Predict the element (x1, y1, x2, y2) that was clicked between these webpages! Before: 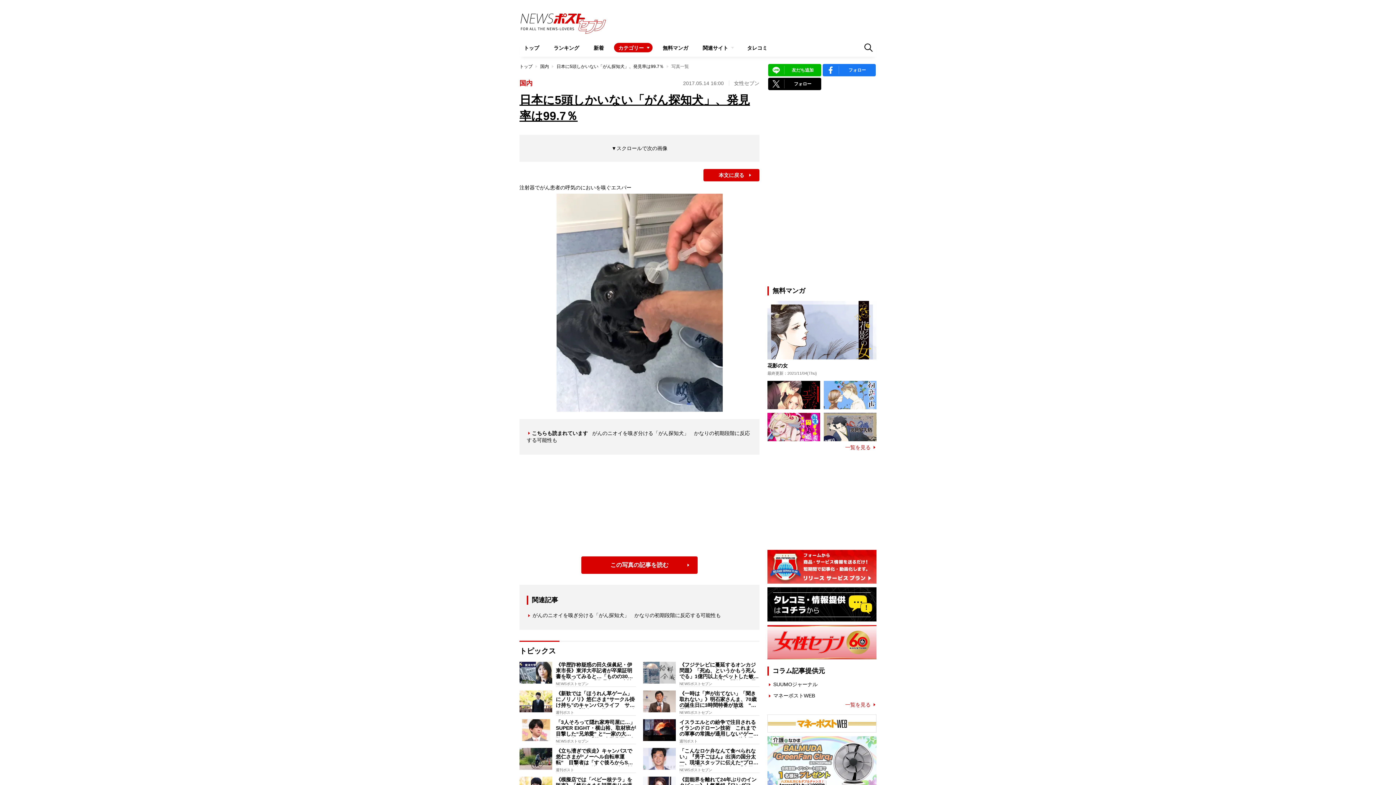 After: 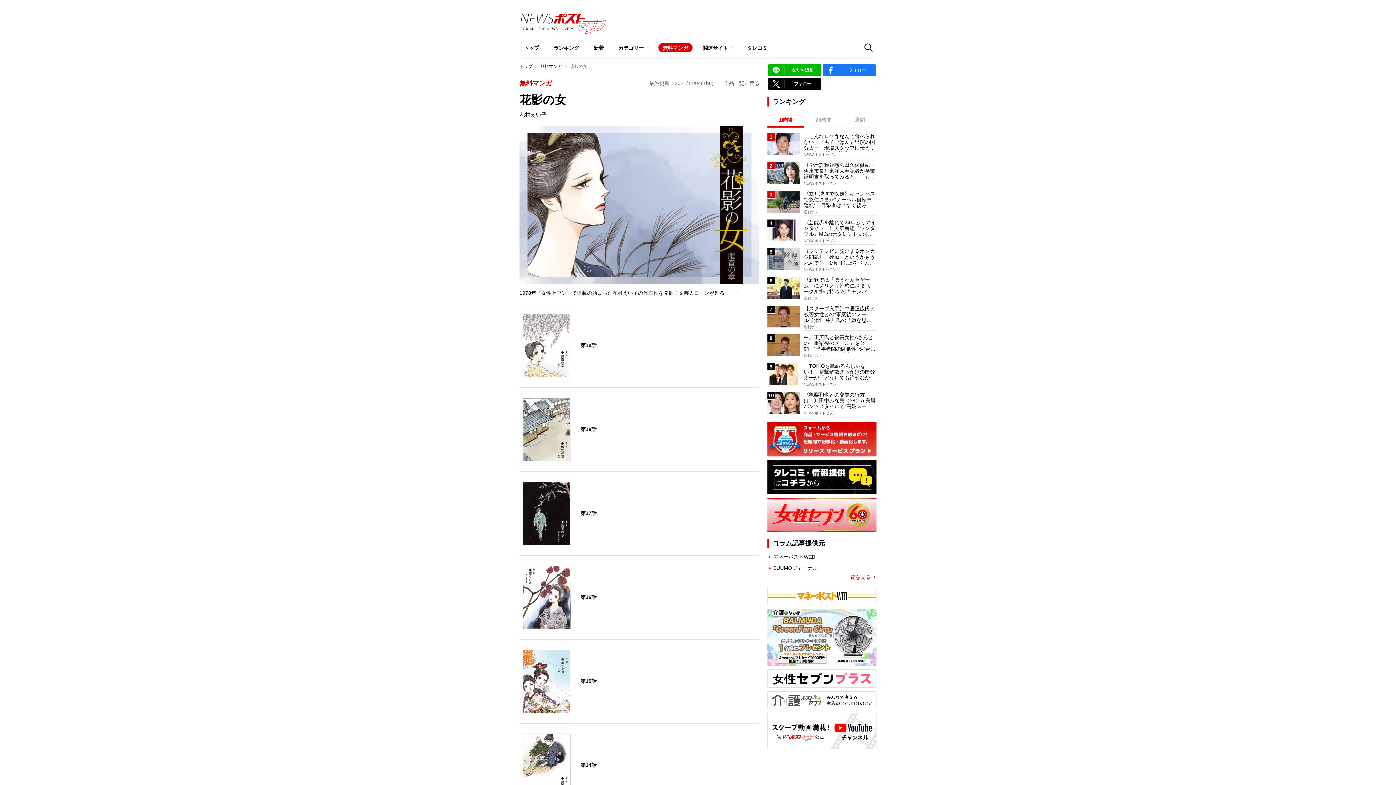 Action: bbox: (767, 301, 876, 375) label: 花影の女
最終更新：2021/11/04(Thu)